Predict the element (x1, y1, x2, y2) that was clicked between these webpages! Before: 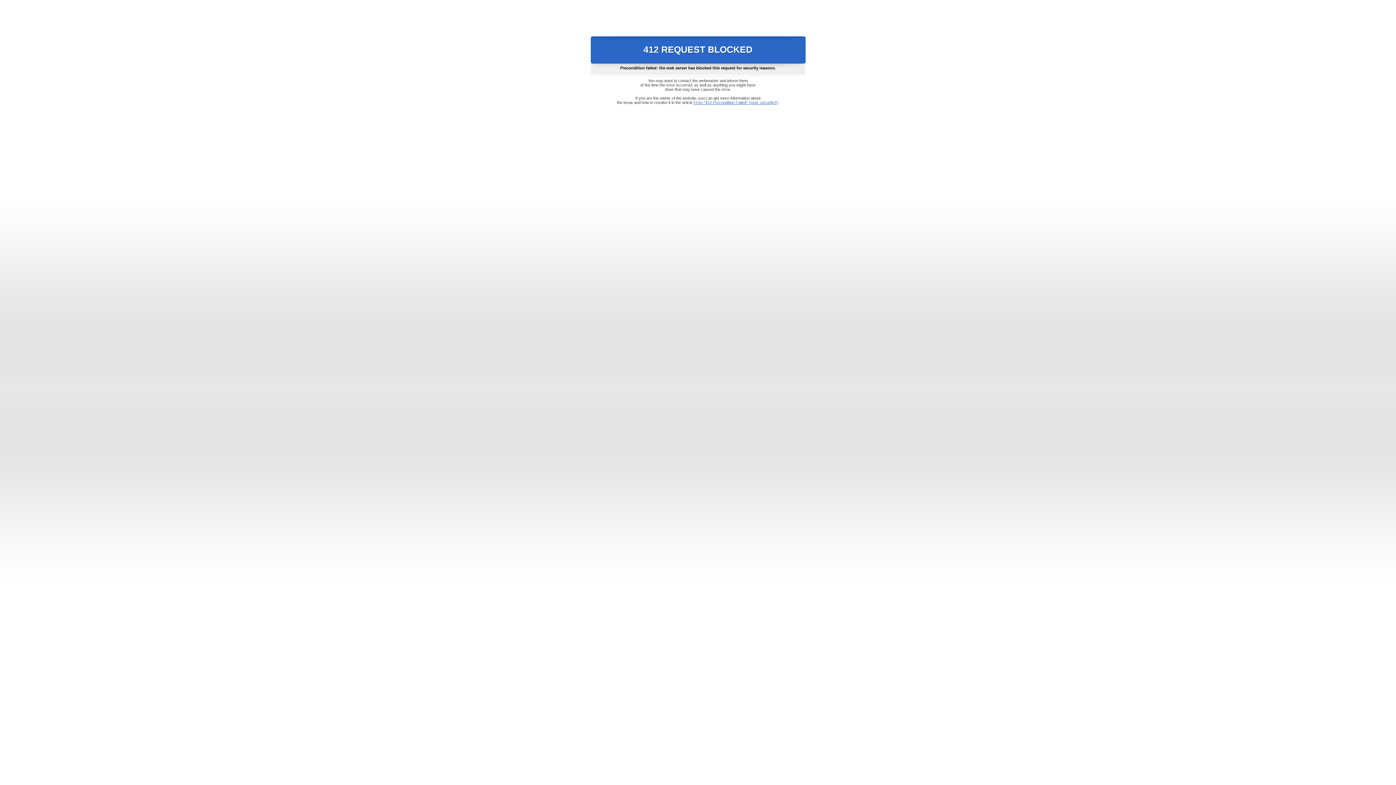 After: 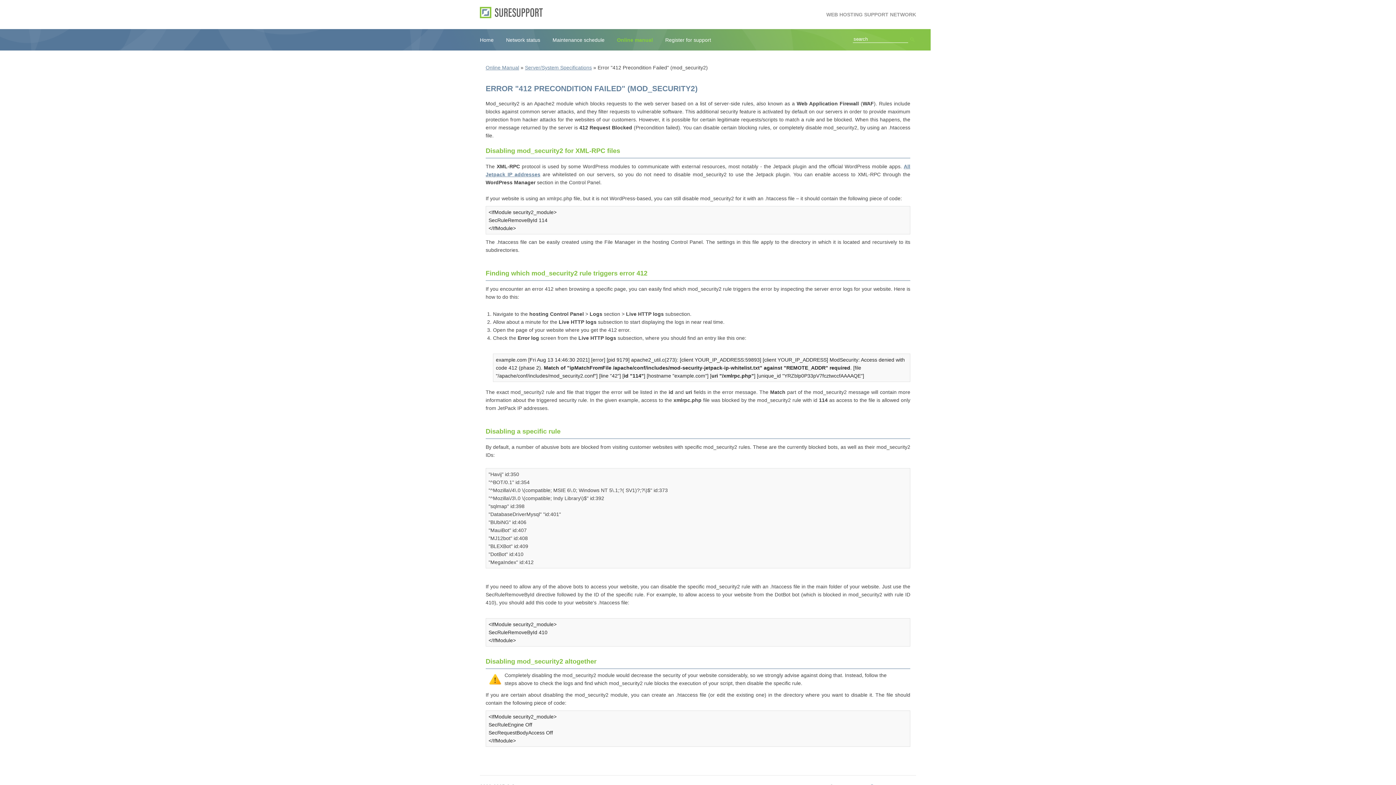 Action: label: Error "412 Precondition Failed" (mod_security2) bbox: (693, 100, 778, 104)